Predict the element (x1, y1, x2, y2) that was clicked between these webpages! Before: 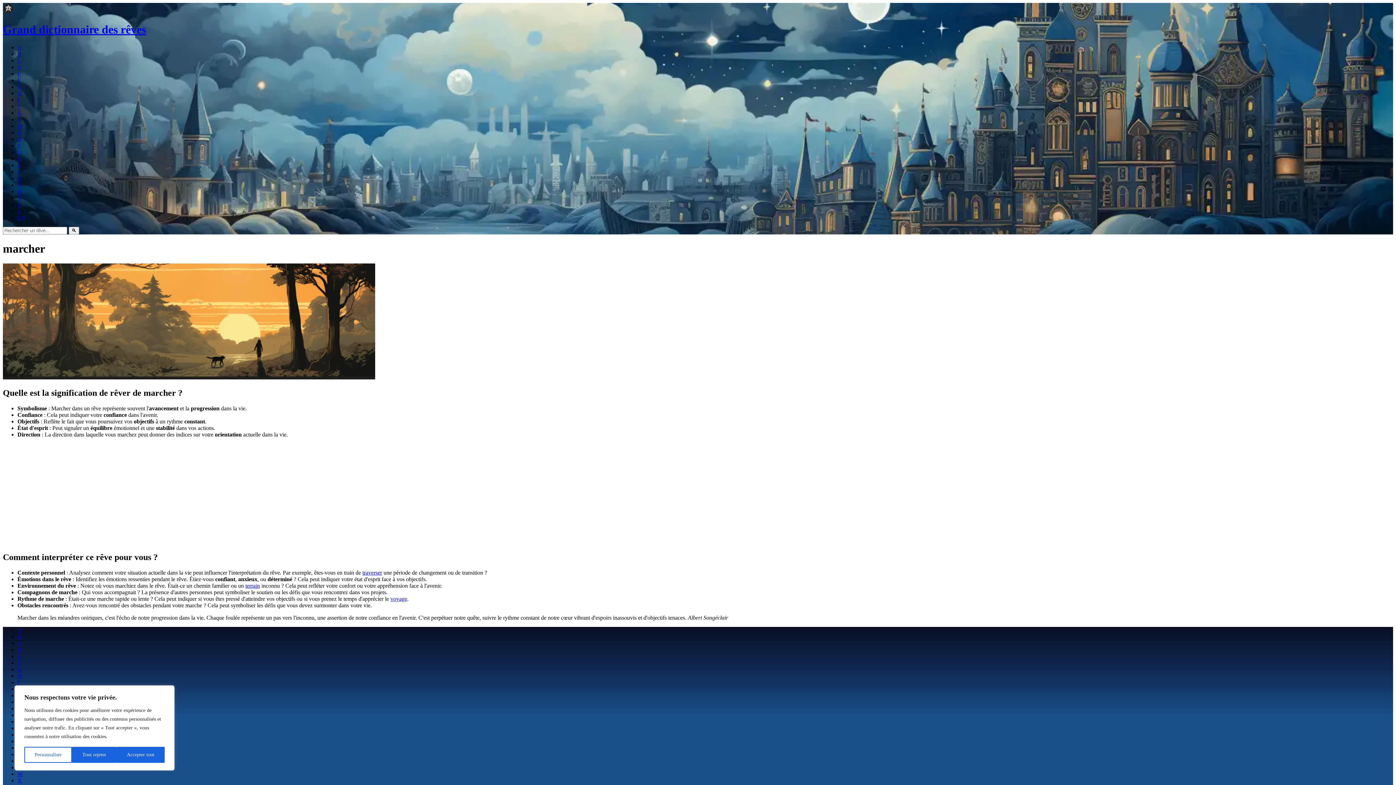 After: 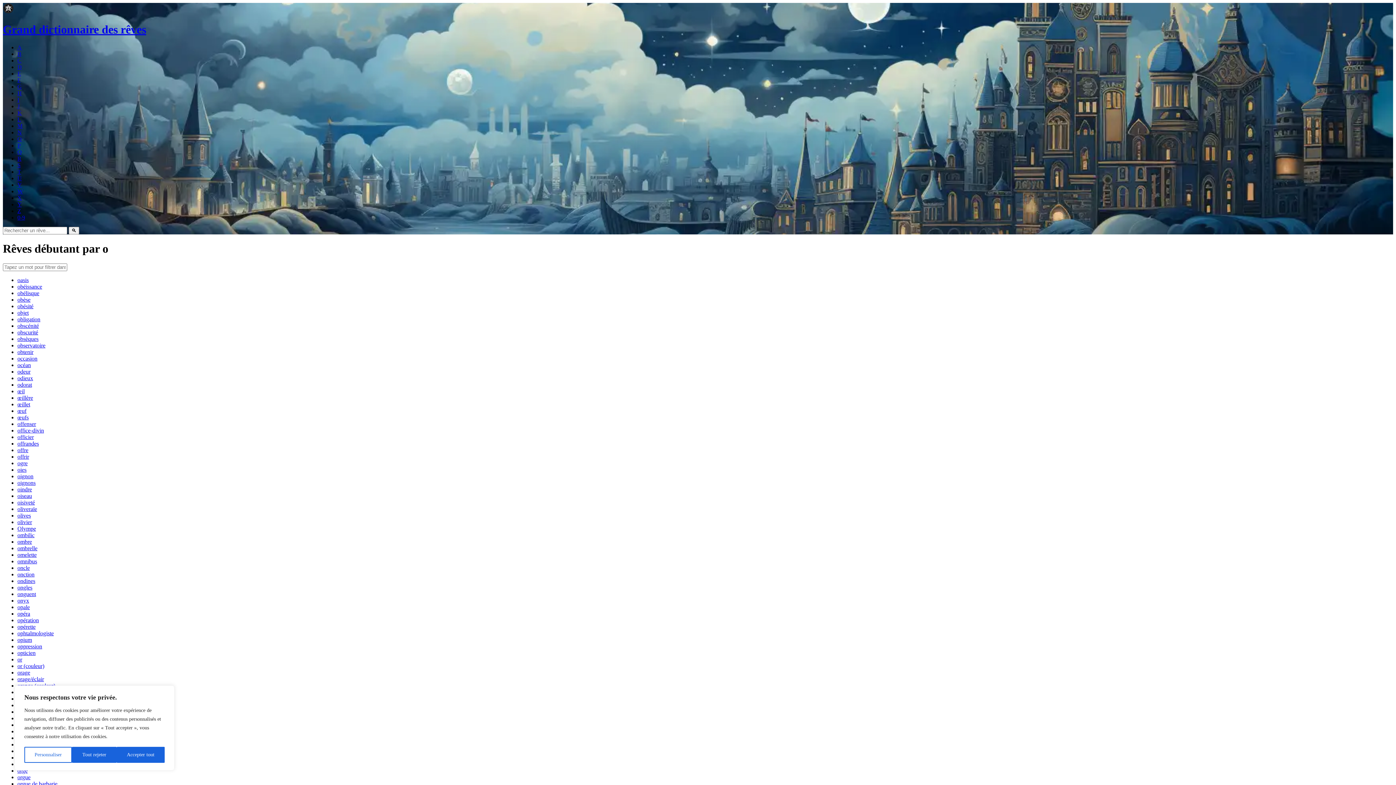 Action: bbox: (17, 135, 21, 142) label: O